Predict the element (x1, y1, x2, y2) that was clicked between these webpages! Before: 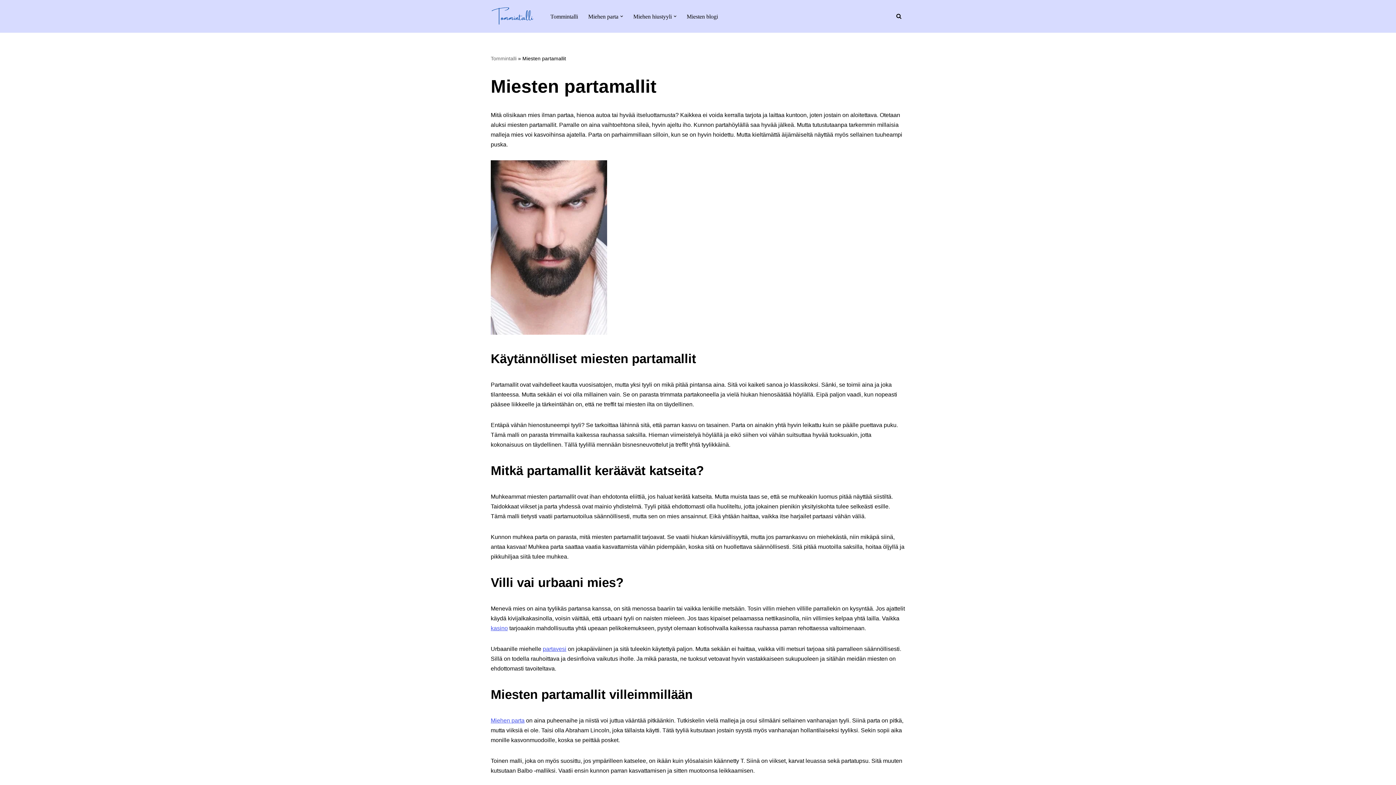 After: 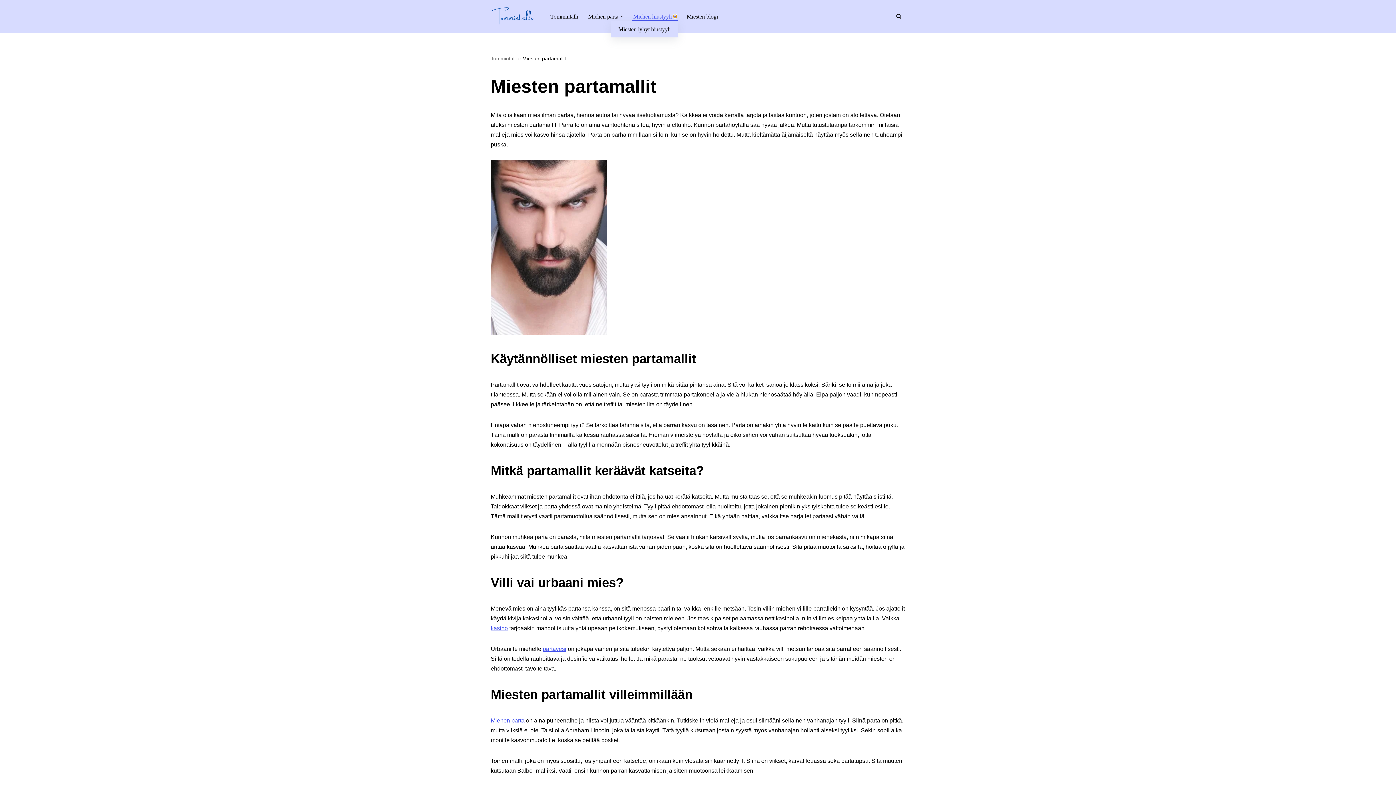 Action: bbox: (673, 14, 676, 17) label: Avaa alavalikko